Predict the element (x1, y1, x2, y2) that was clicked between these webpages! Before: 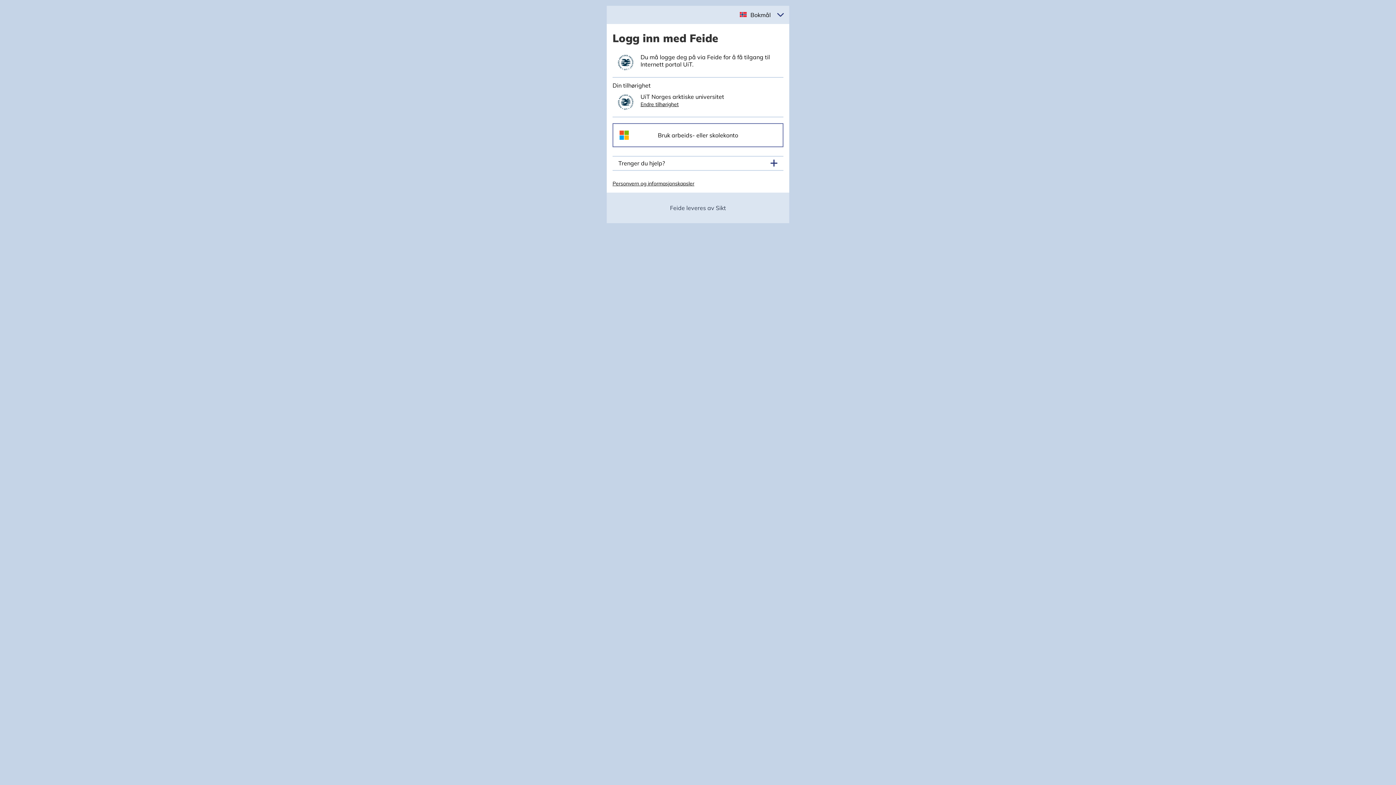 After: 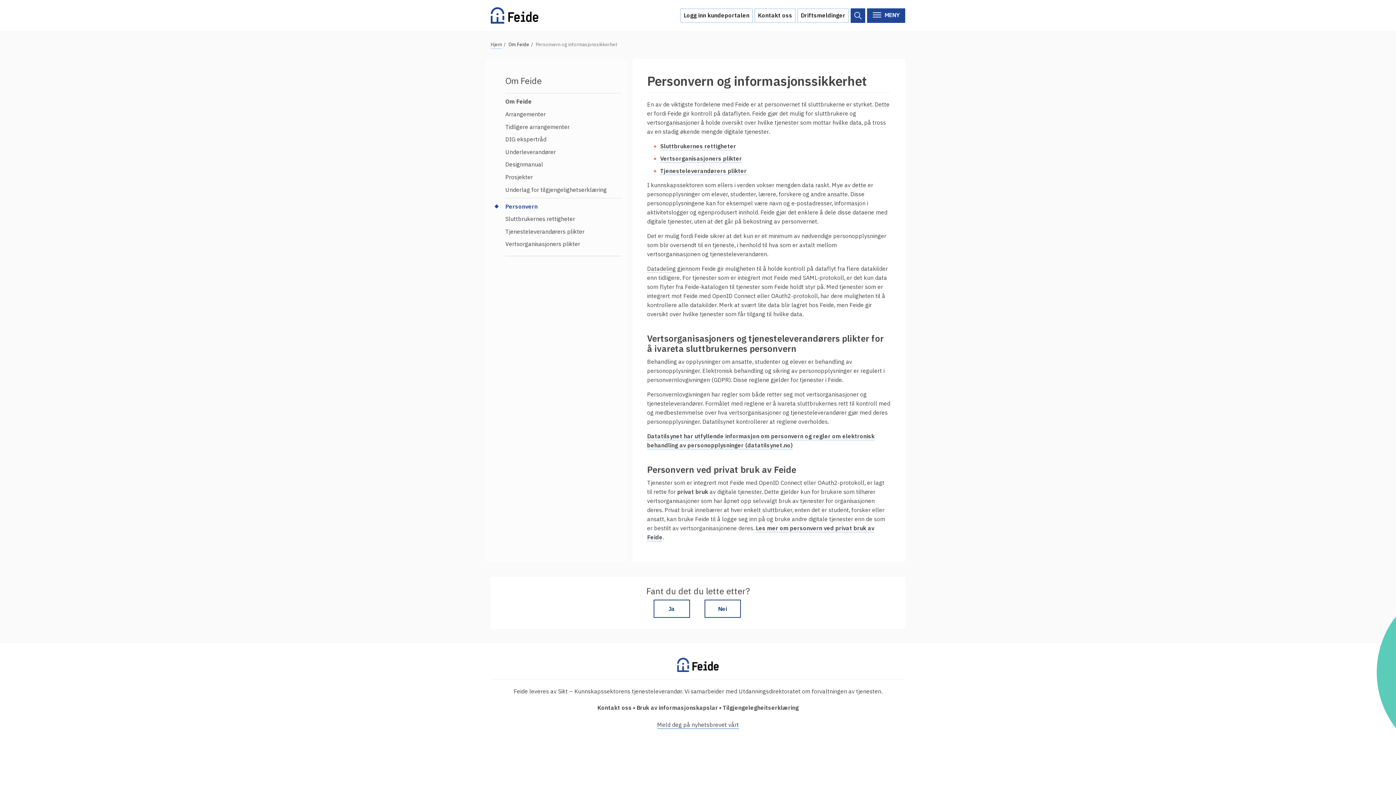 Action: label: Personvern og informasjonskapsler bbox: (612, 180, 694, 186)